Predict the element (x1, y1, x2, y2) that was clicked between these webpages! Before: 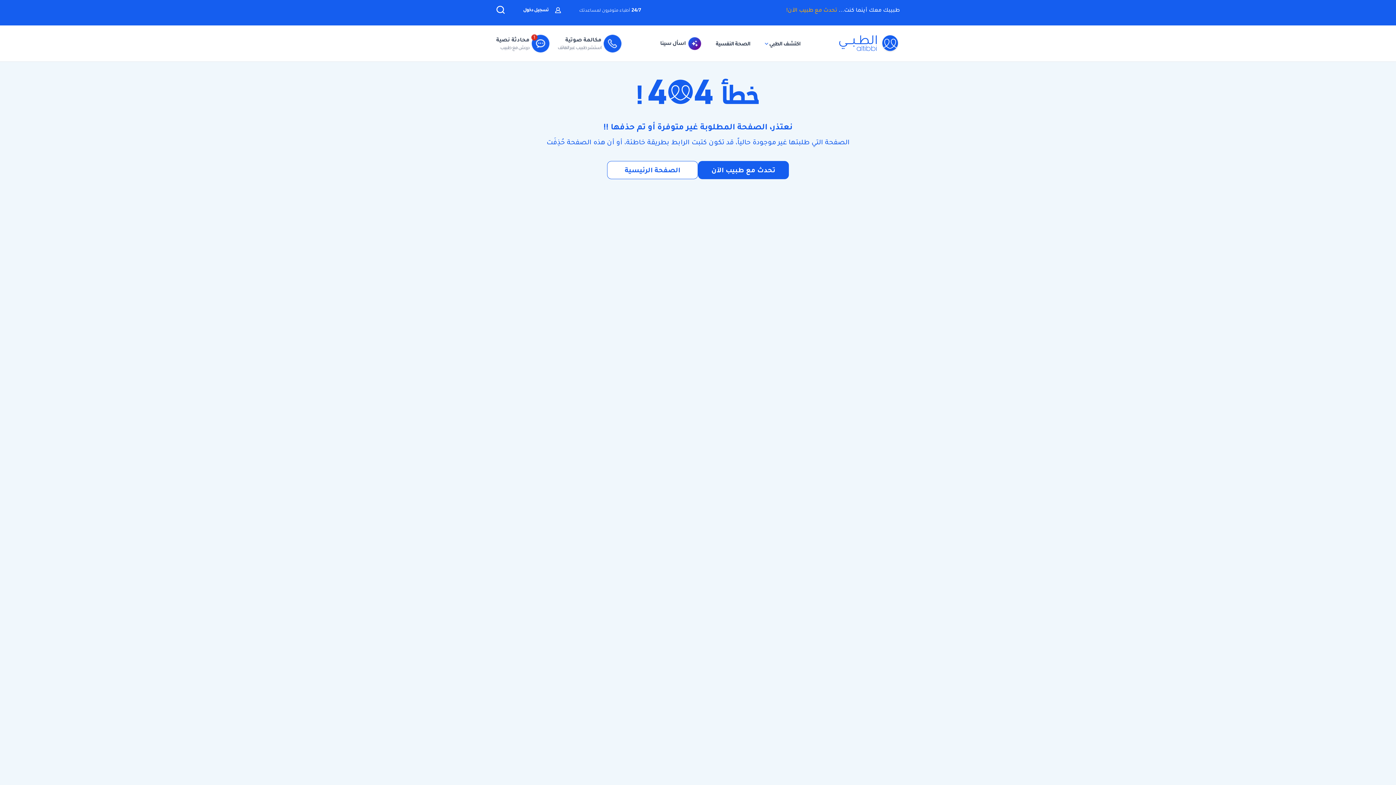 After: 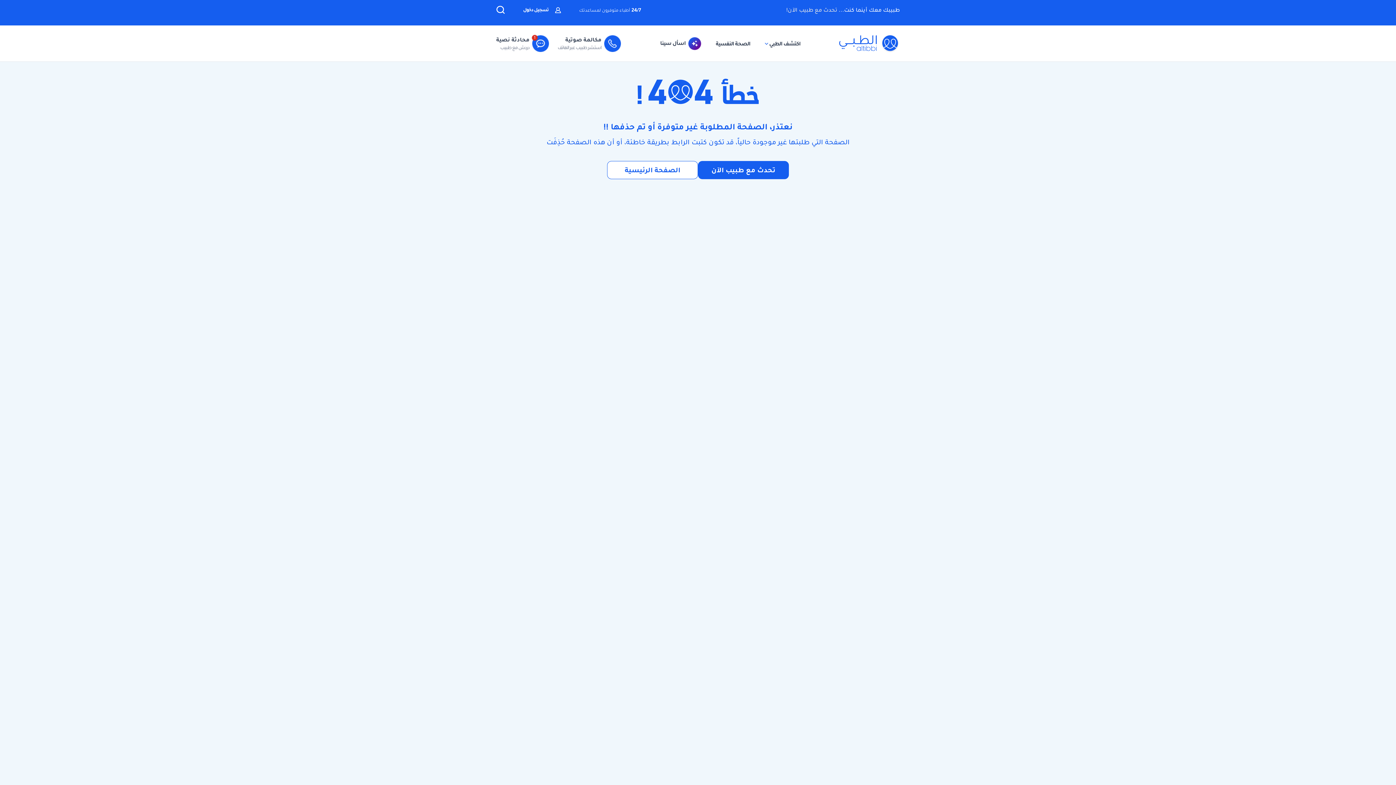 Action: bbox: (786, 5, 837, 13) label: تحدث مع طبيب الآن!